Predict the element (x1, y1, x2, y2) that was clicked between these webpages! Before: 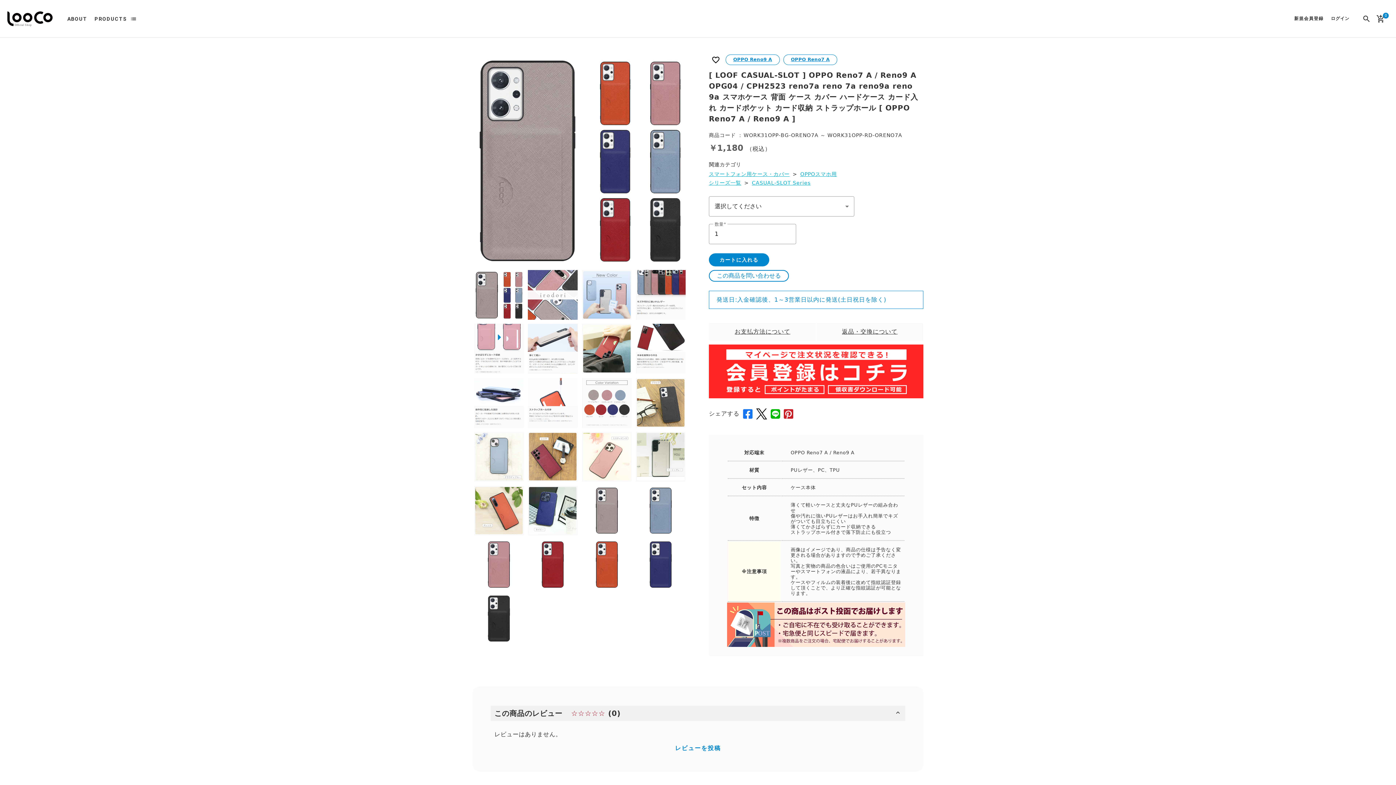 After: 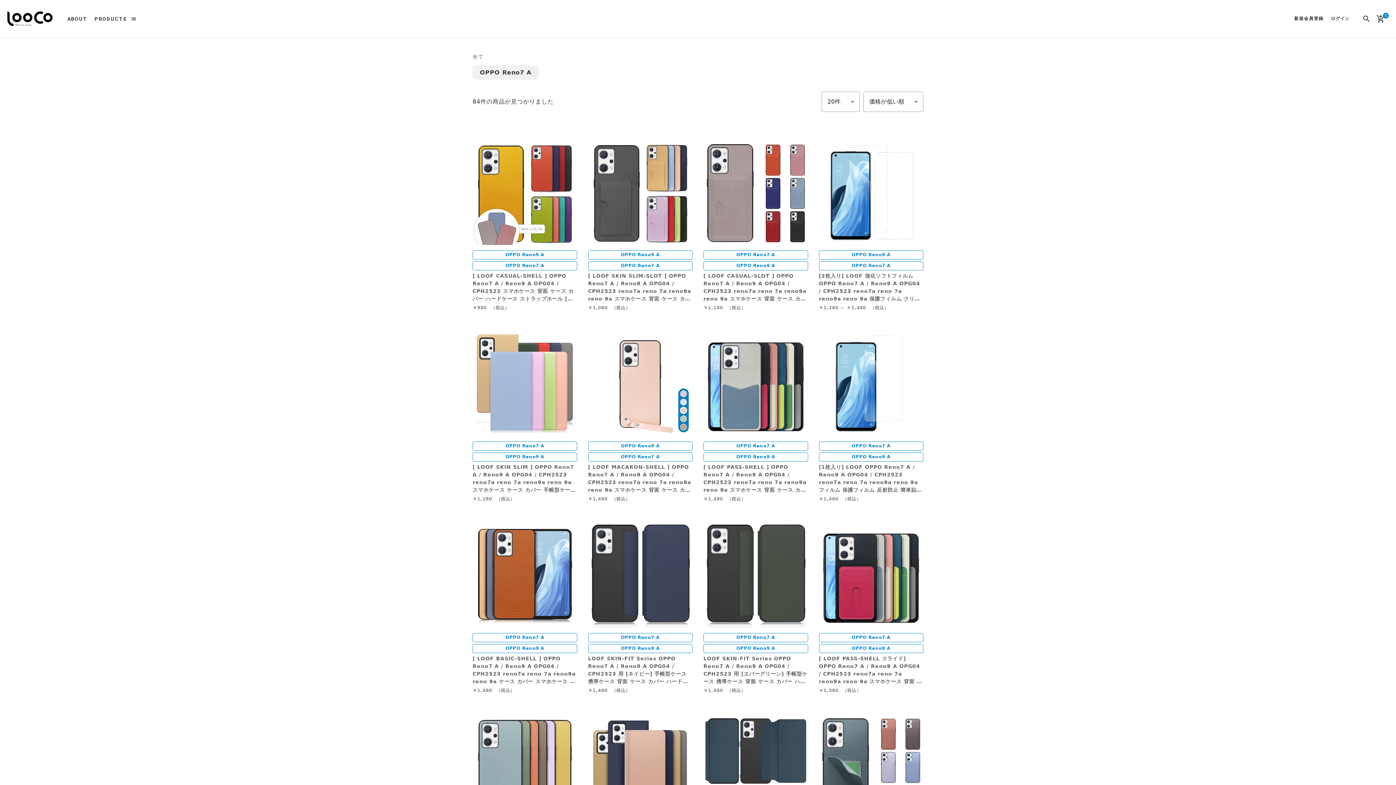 Action: label: OPPO Reno7 A bbox: (783, 54, 841, 64)